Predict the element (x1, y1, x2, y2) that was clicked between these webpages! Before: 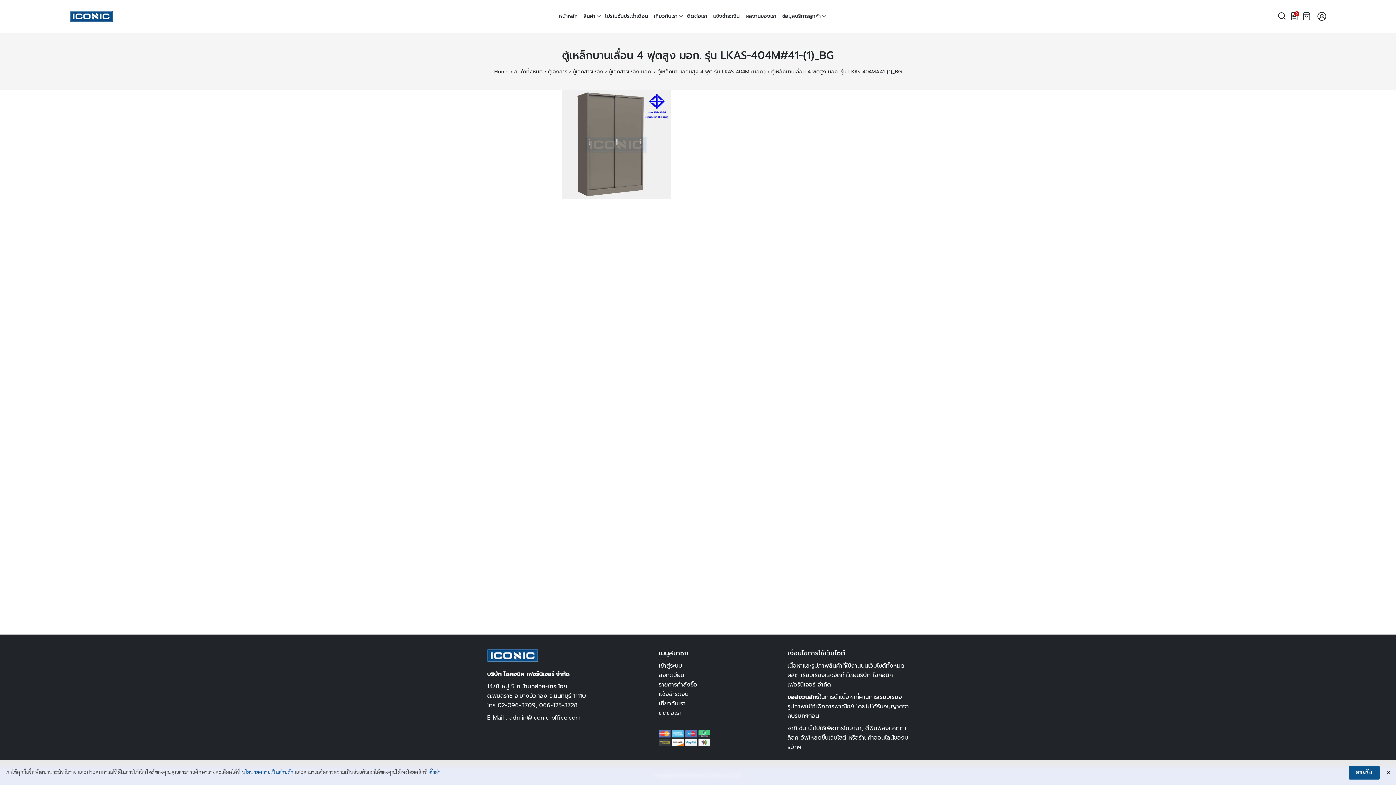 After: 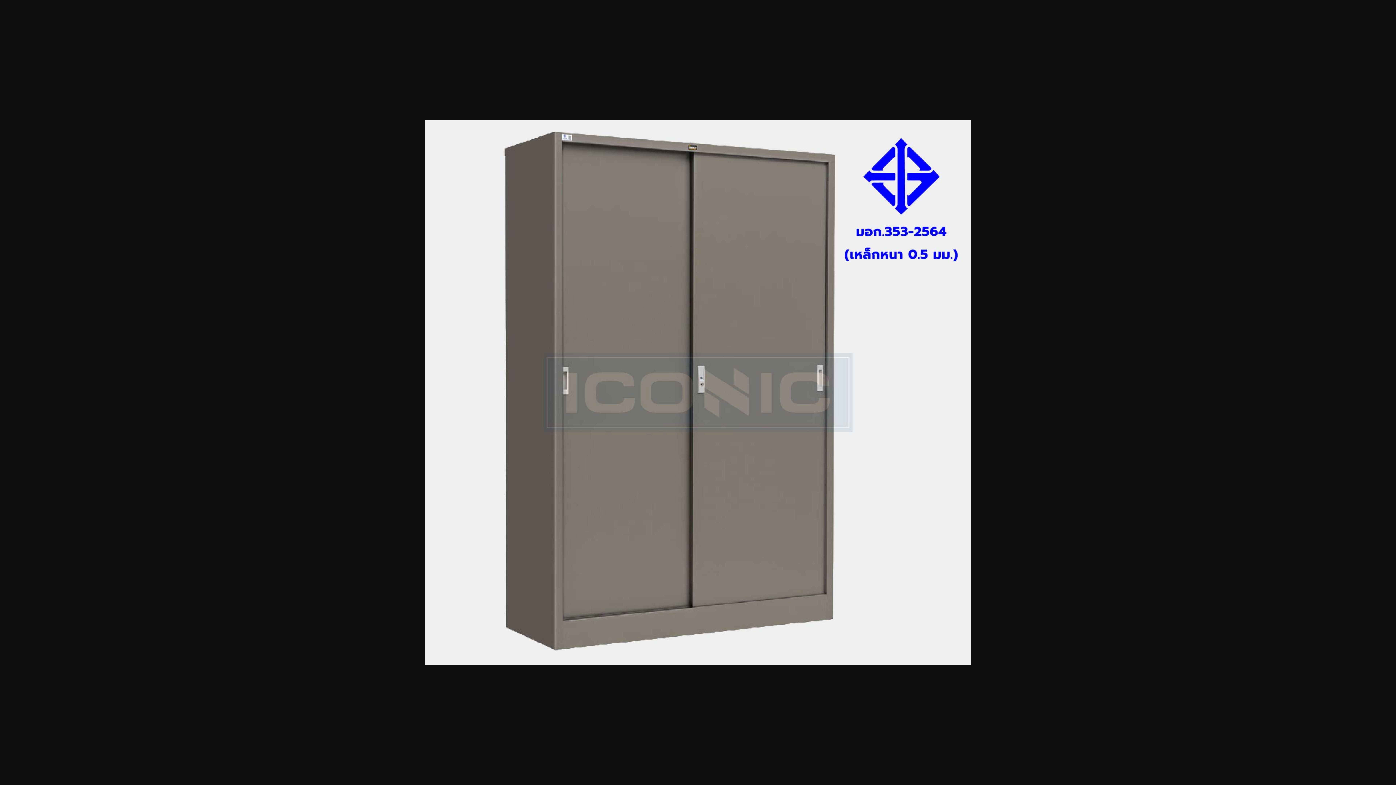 Action: bbox: (561, 141, 670, 147)